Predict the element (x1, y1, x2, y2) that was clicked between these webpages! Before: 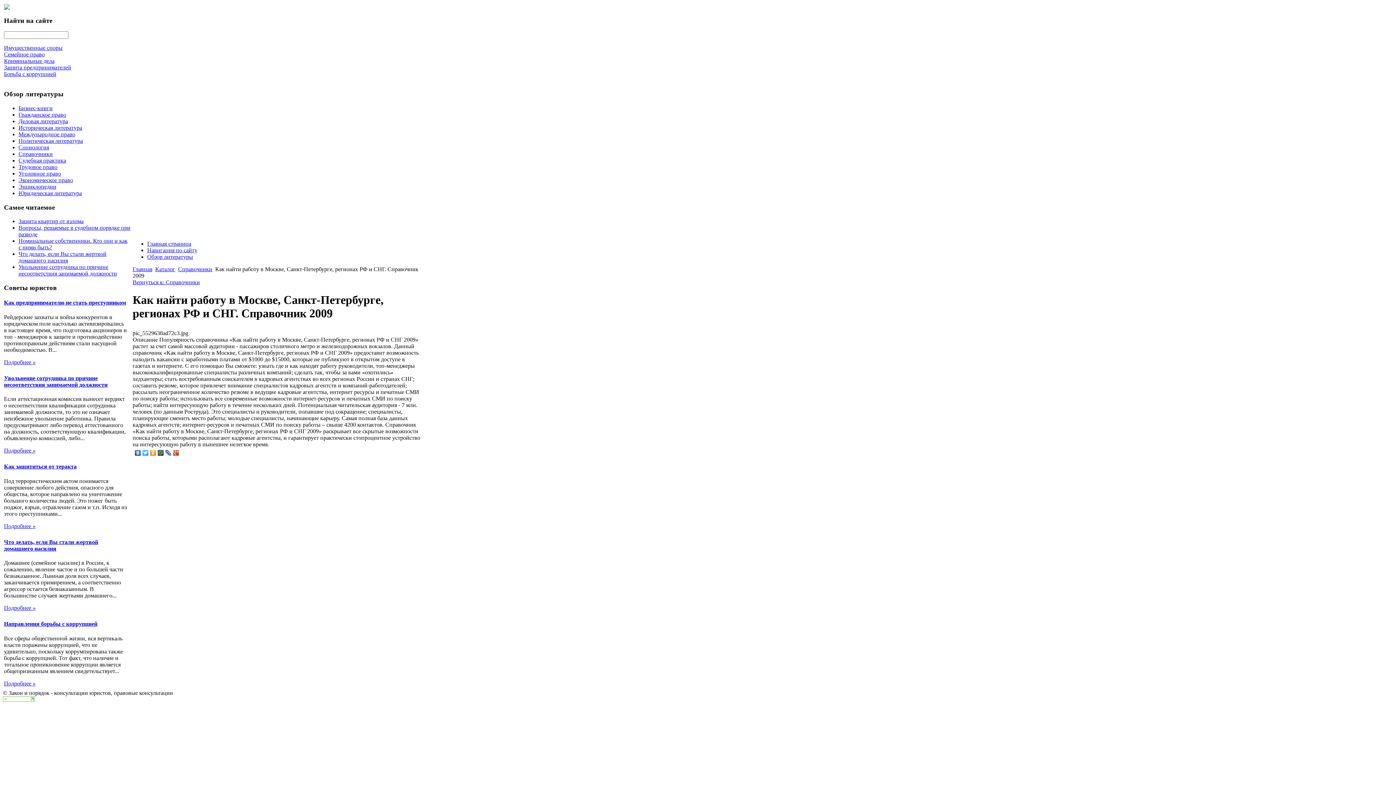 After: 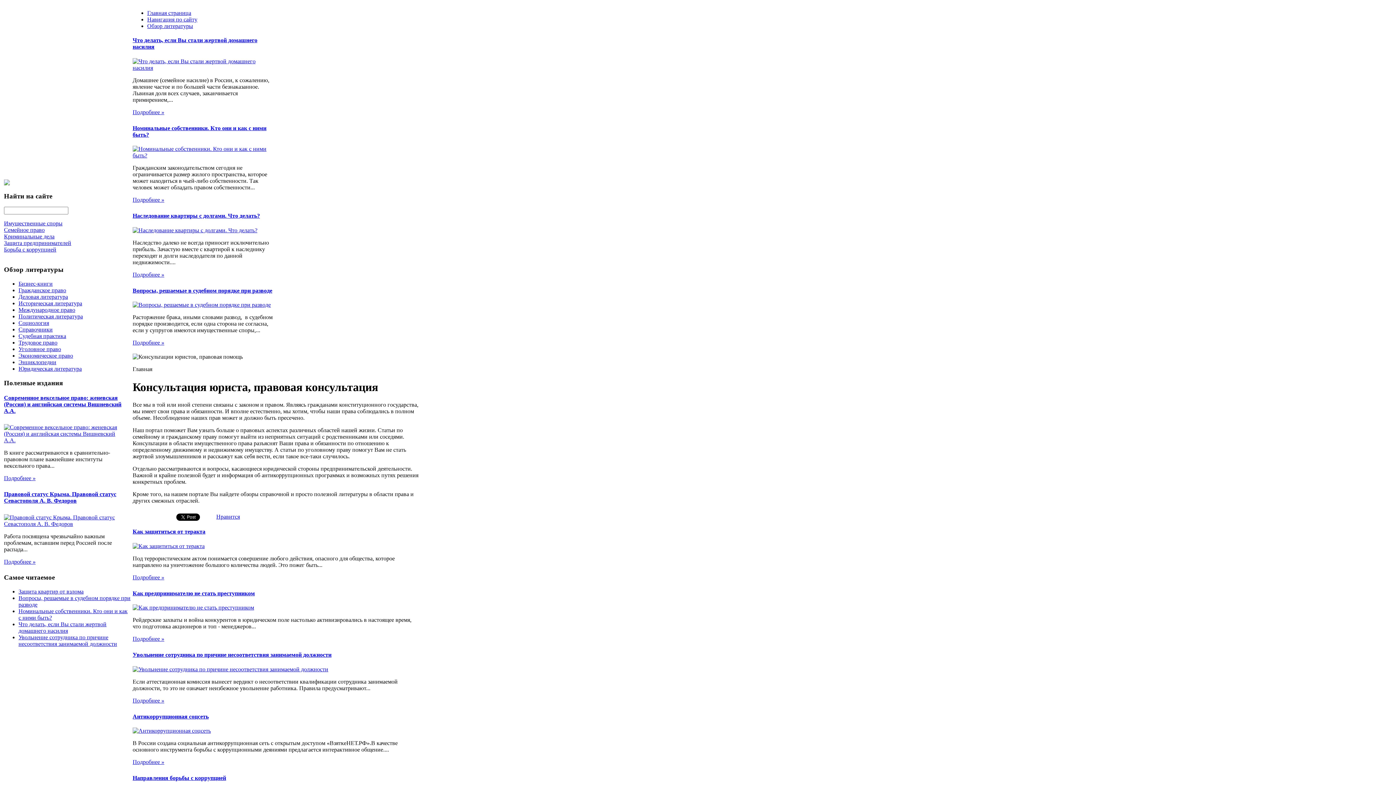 Action: bbox: (4, 4, 9, 10)